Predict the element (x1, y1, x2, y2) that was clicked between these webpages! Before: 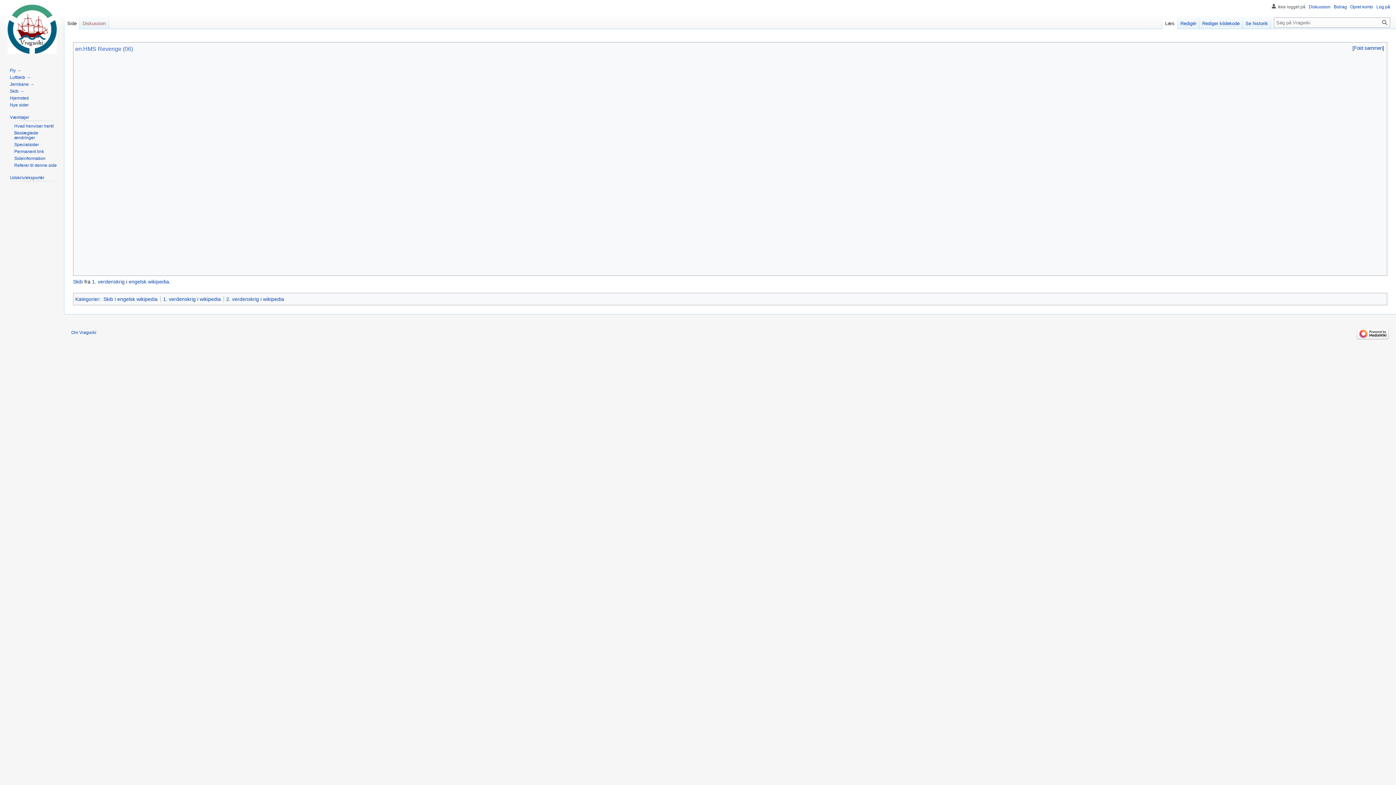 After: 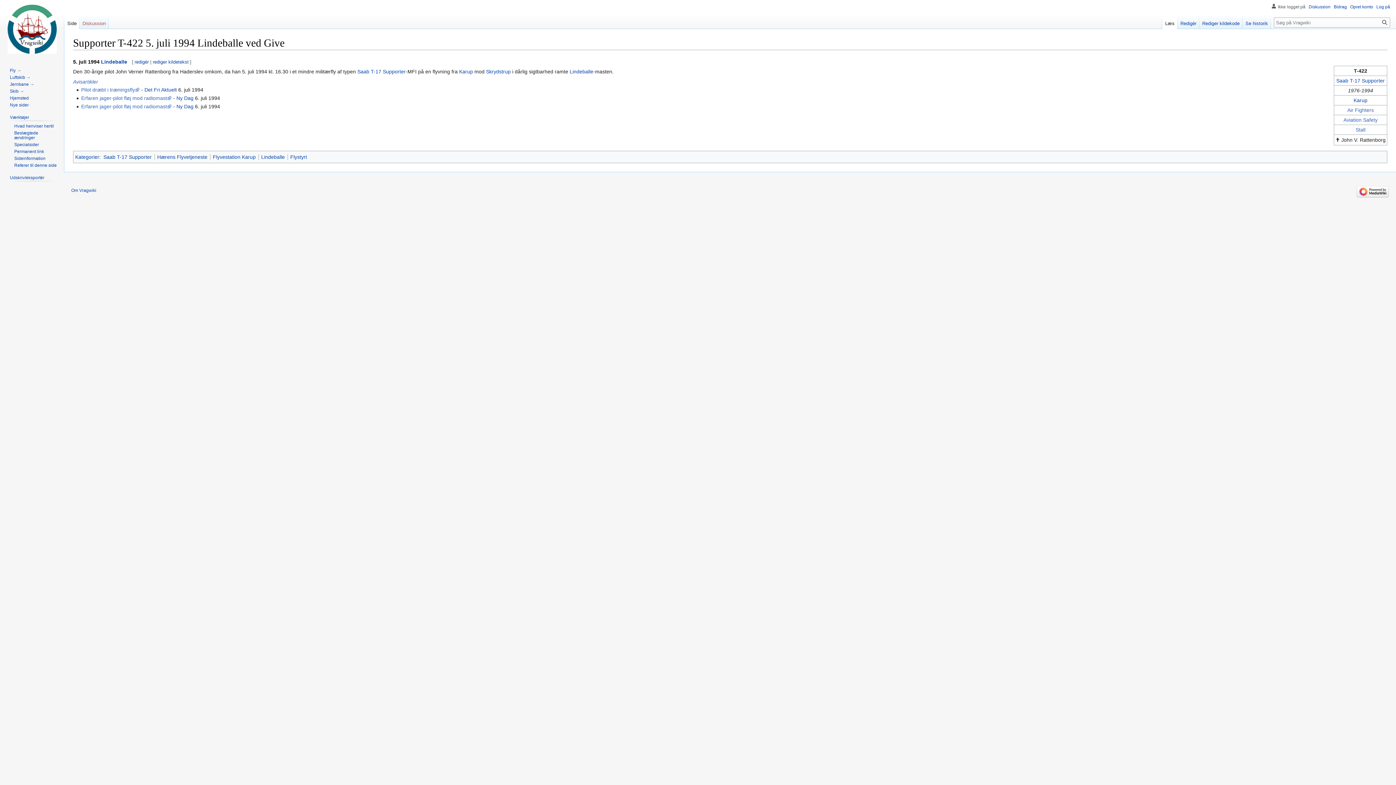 Action: bbox: (9, 67, 21, 73) label: Fly →